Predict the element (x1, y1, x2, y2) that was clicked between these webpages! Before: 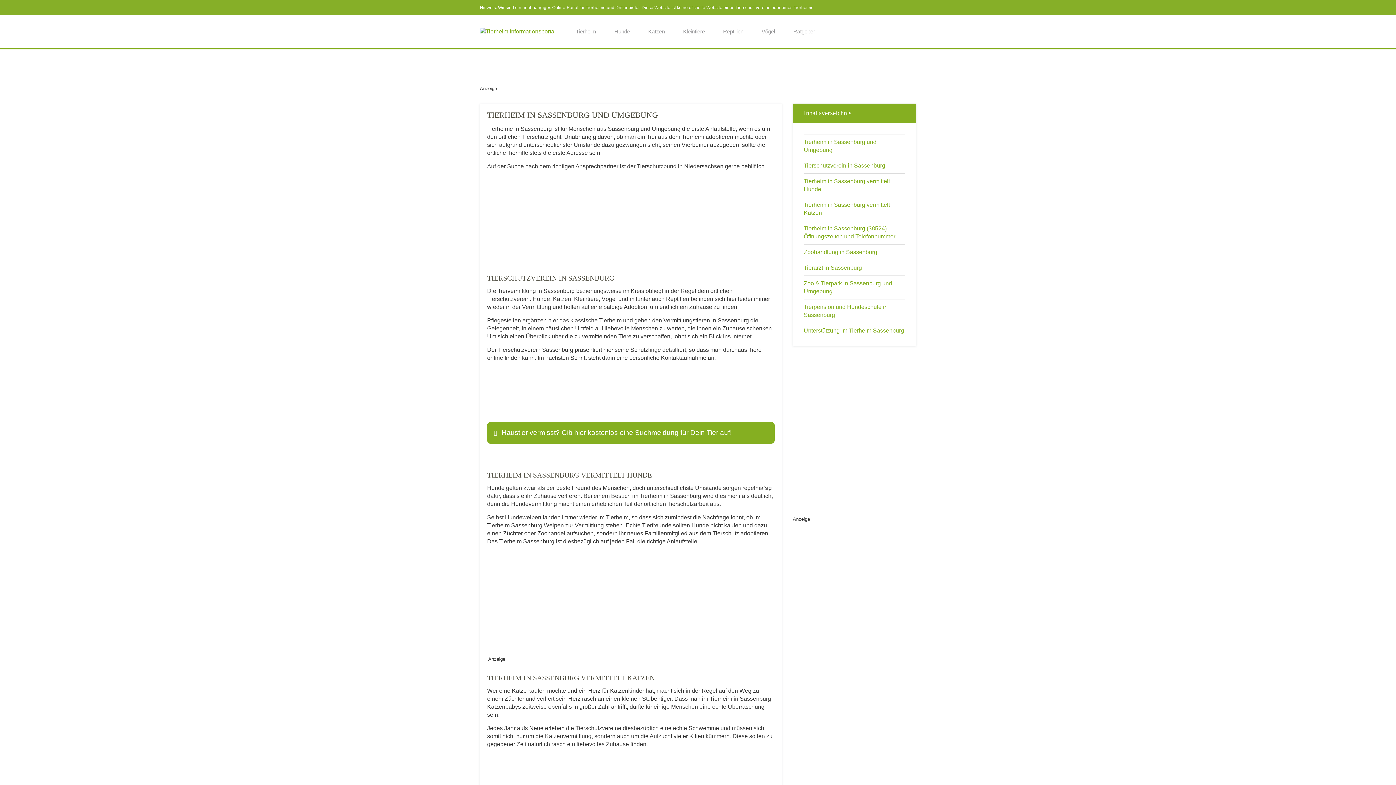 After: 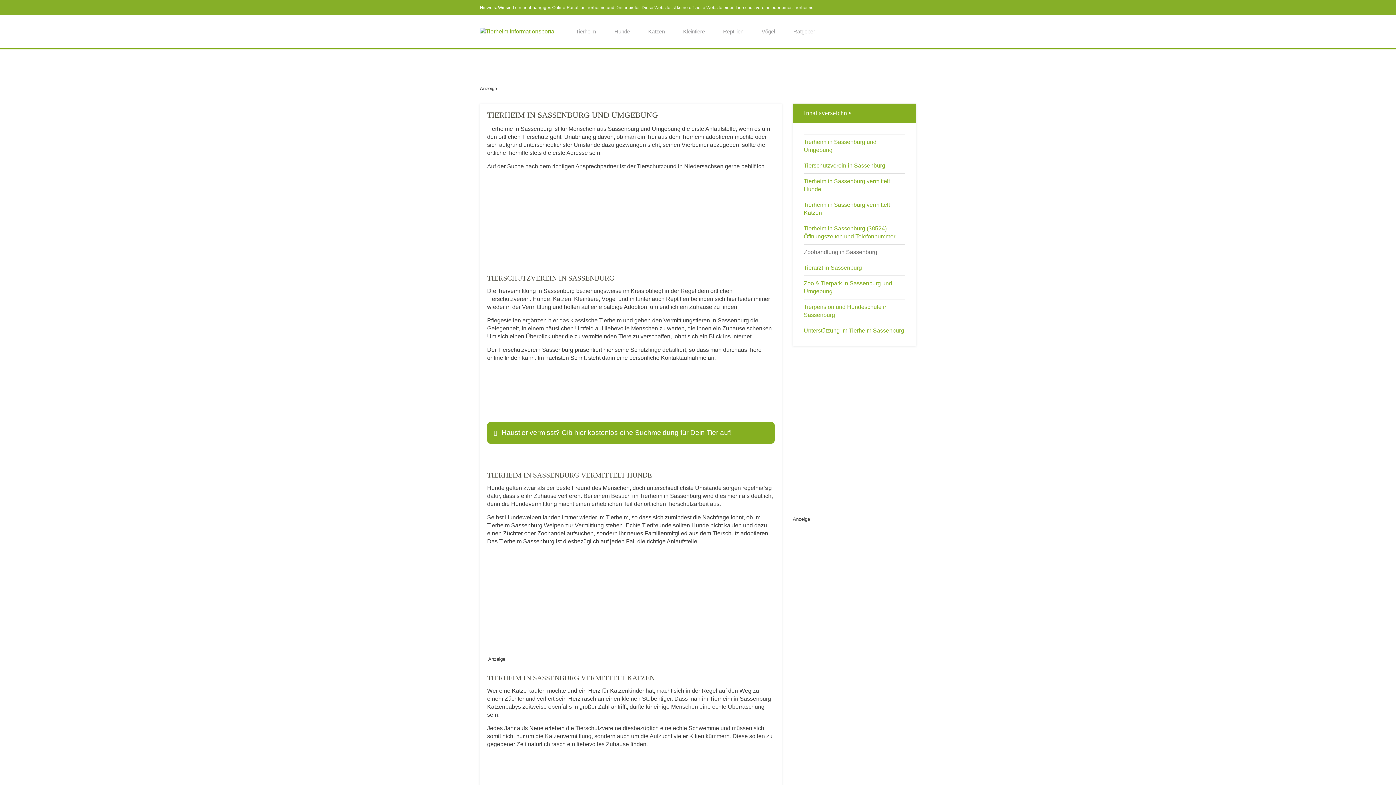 Action: label: Zoohandlung in Sassenburg bbox: (804, 249, 877, 255)